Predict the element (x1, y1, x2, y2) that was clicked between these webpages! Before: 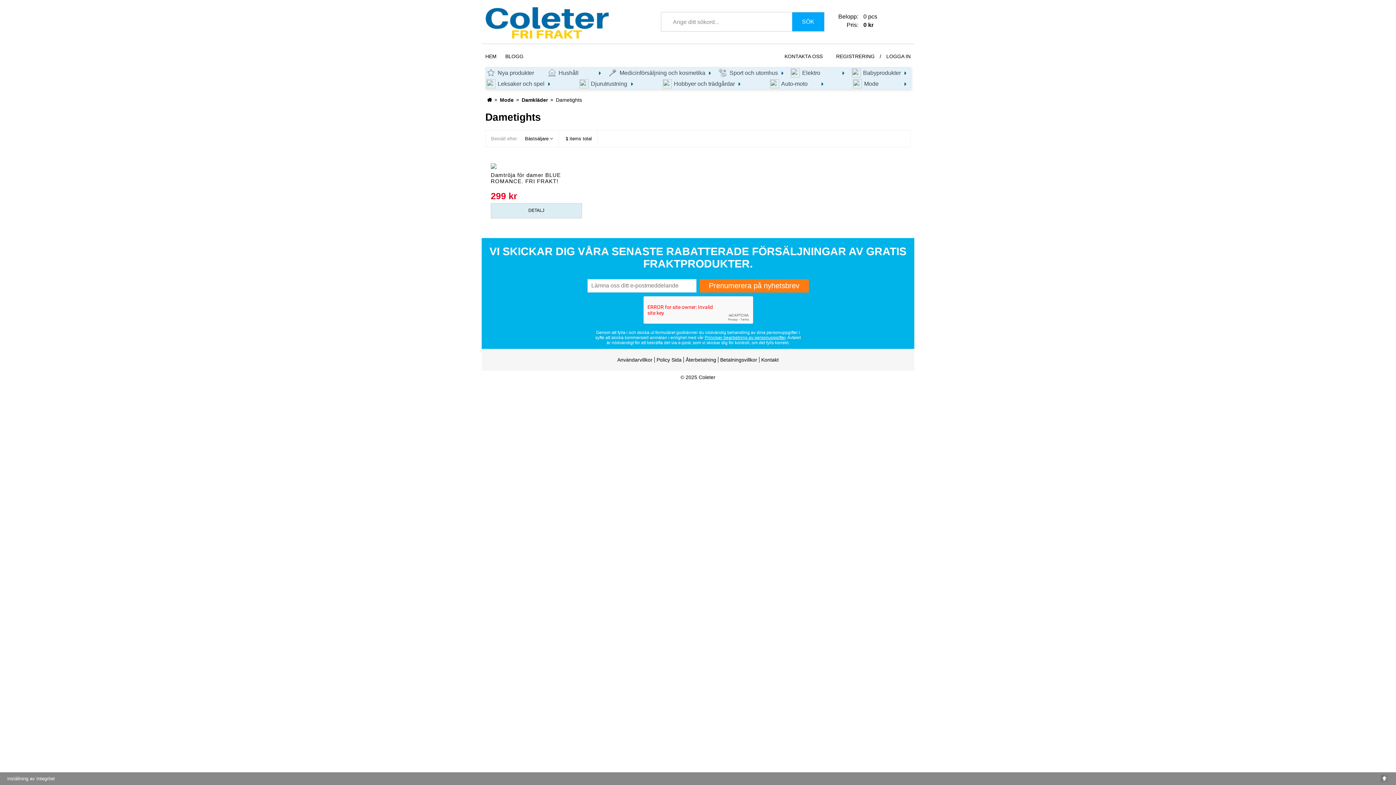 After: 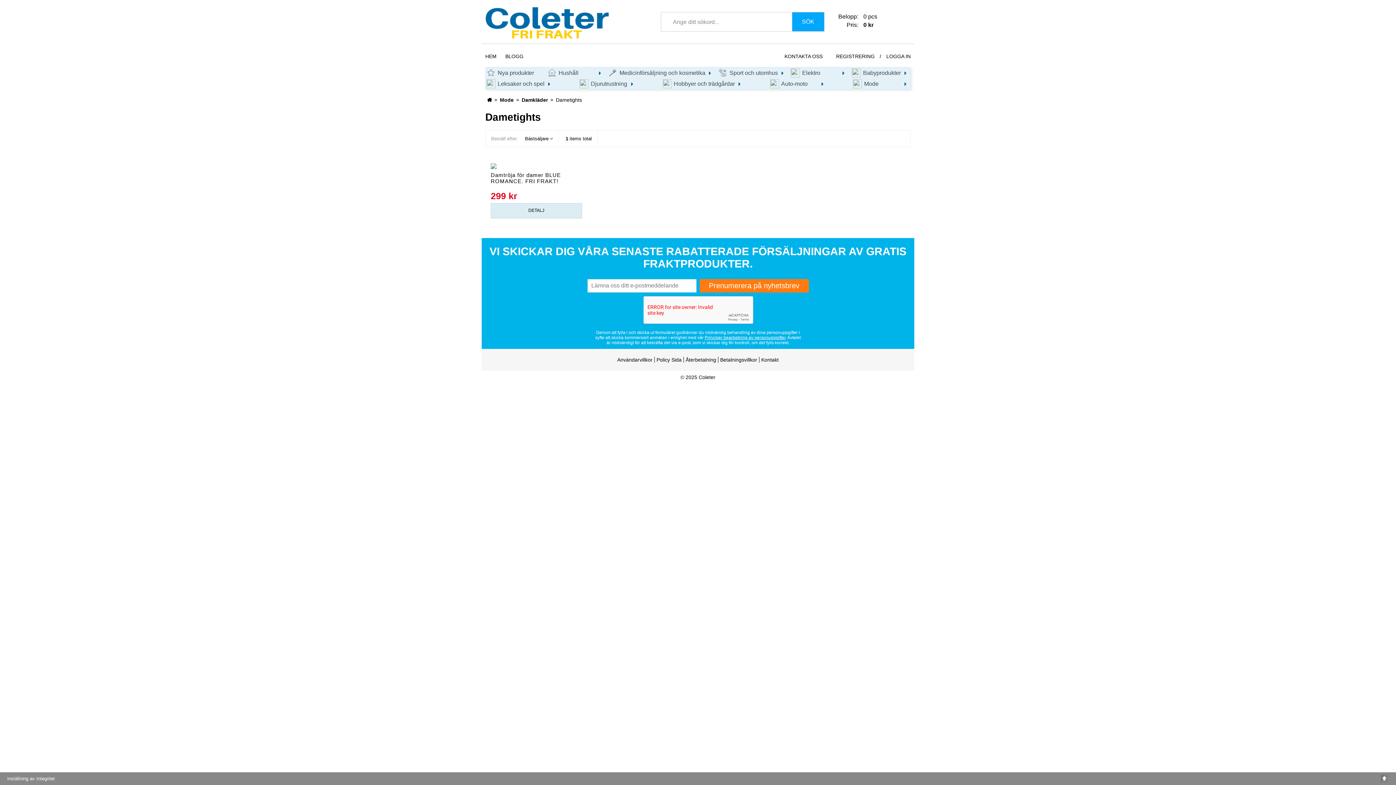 Action: bbox: (792, 12, 824, 31) label: SÖK